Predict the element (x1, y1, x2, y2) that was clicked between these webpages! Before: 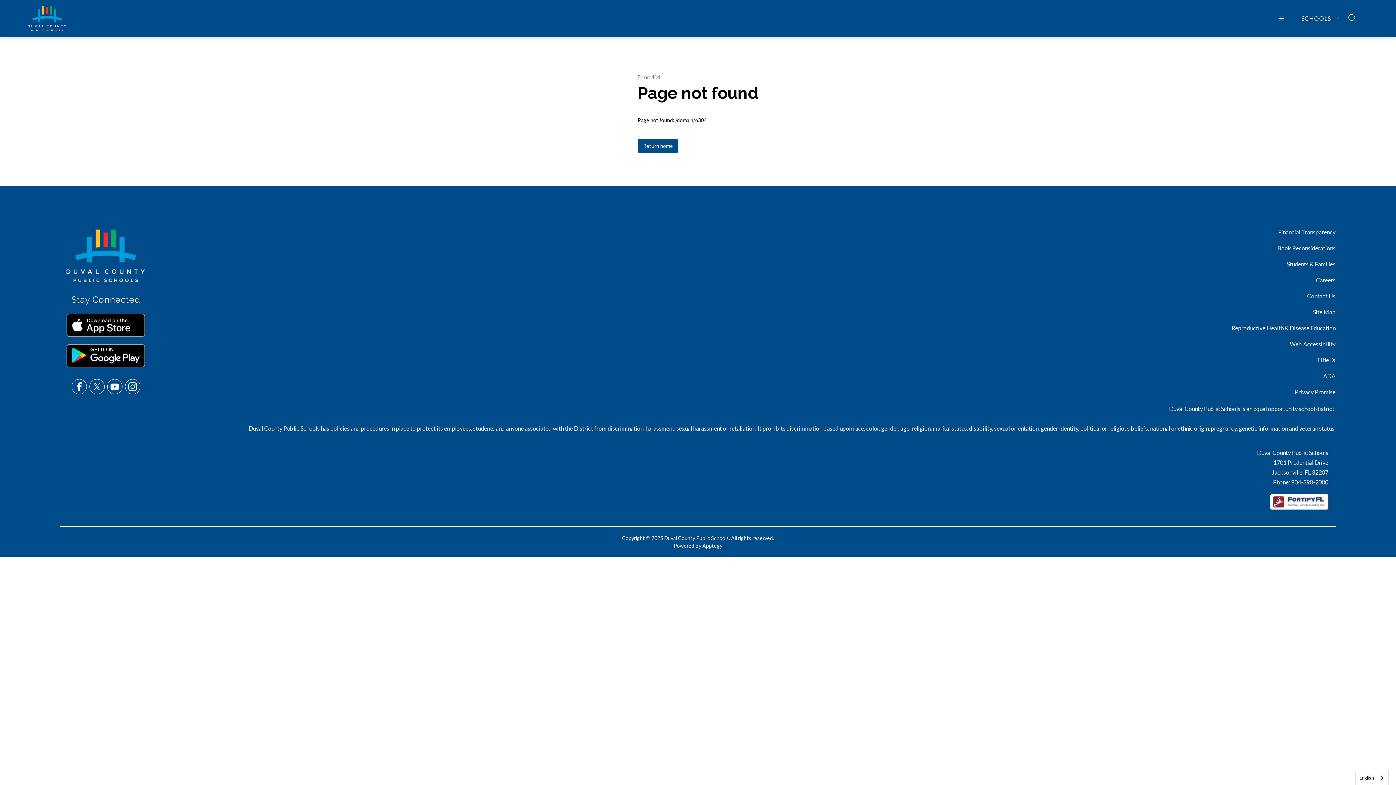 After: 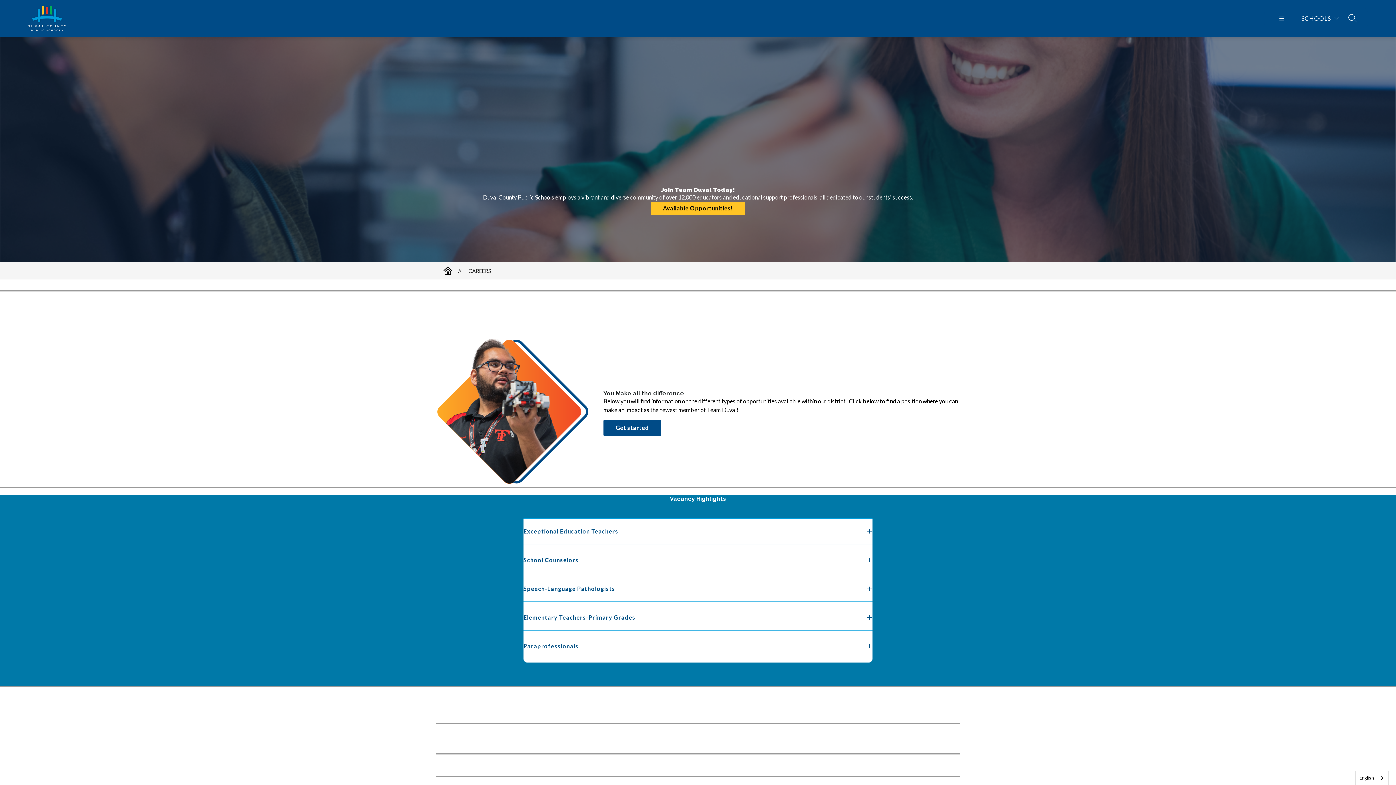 Action: label: Careers bbox: (1316, 276, 1335, 284)